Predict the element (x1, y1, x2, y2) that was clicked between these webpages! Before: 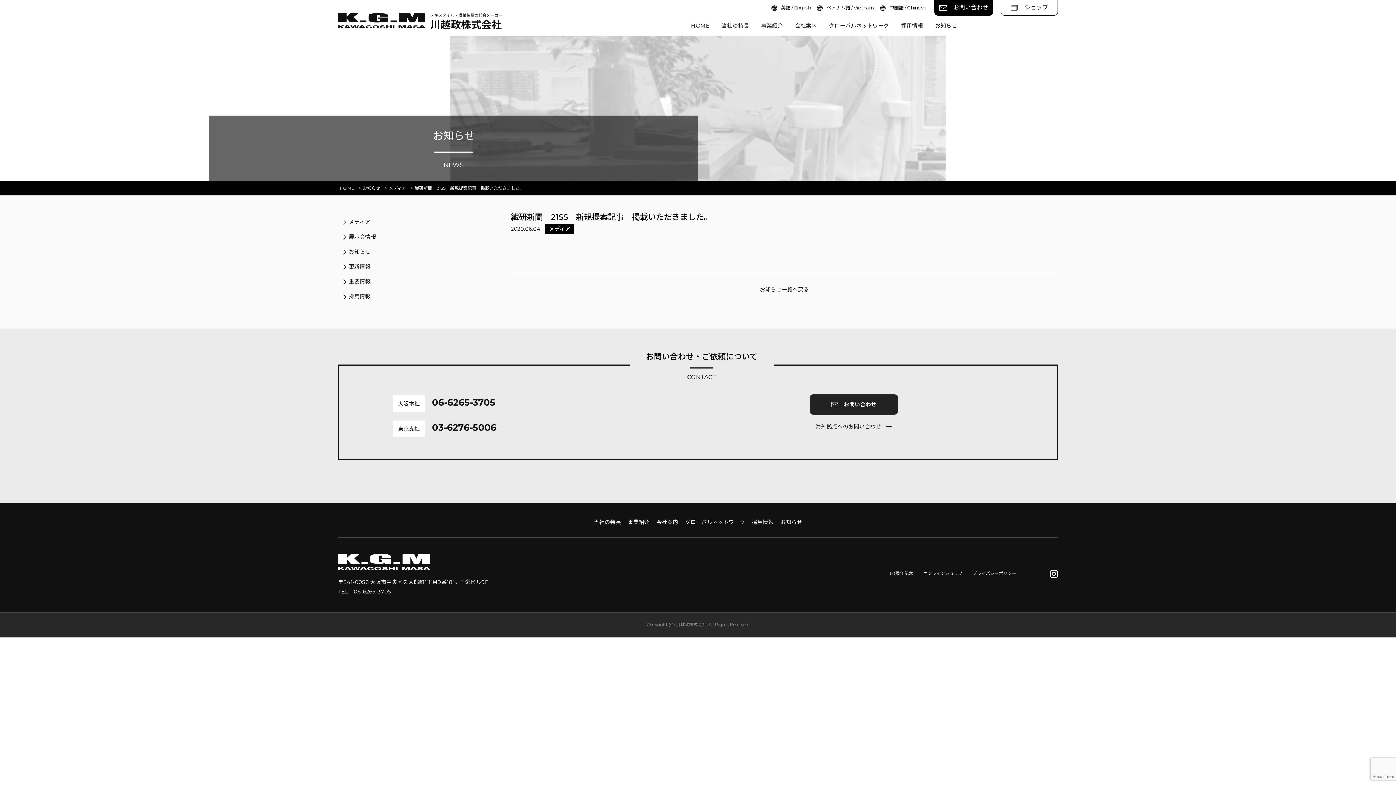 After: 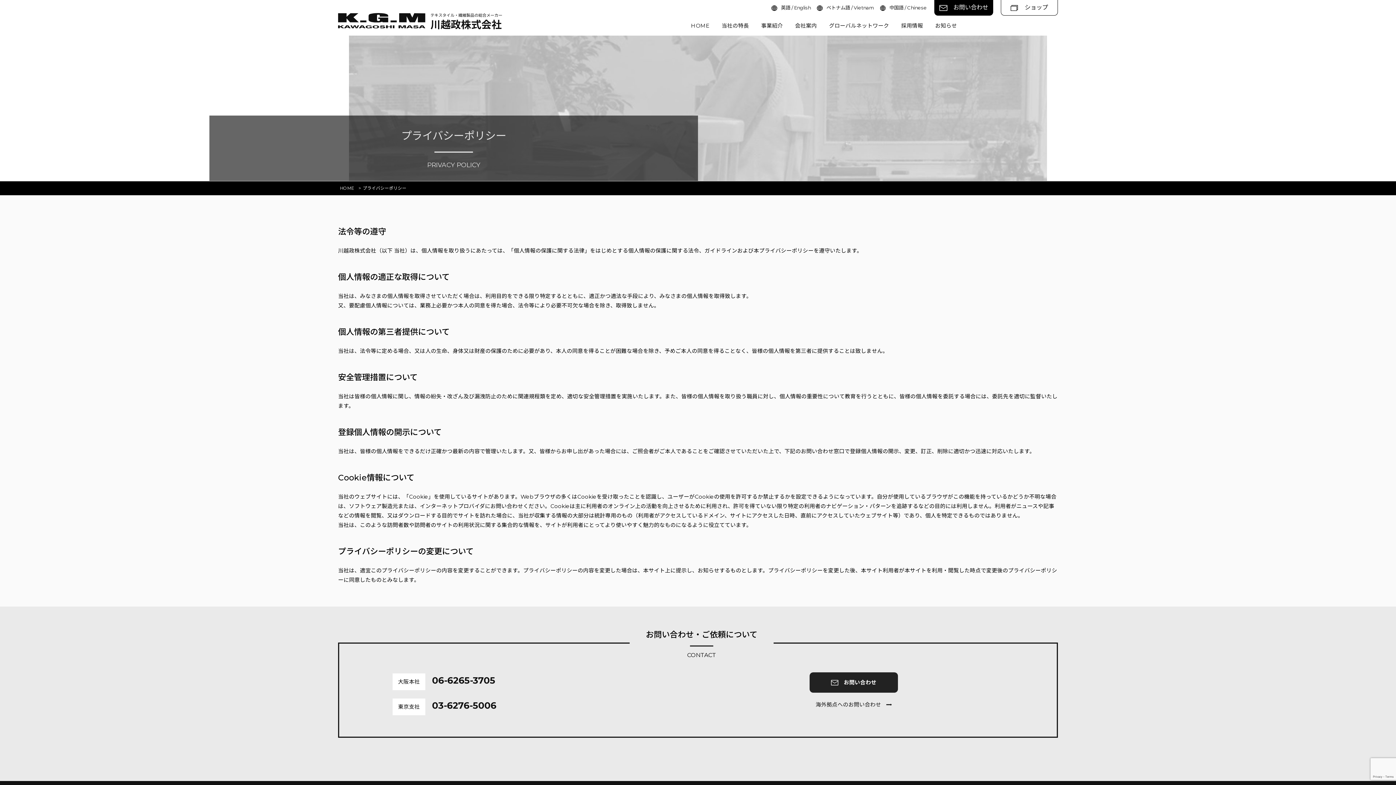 Action: bbox: (972, 571, 1016, 576) label: プライバシーポリシー